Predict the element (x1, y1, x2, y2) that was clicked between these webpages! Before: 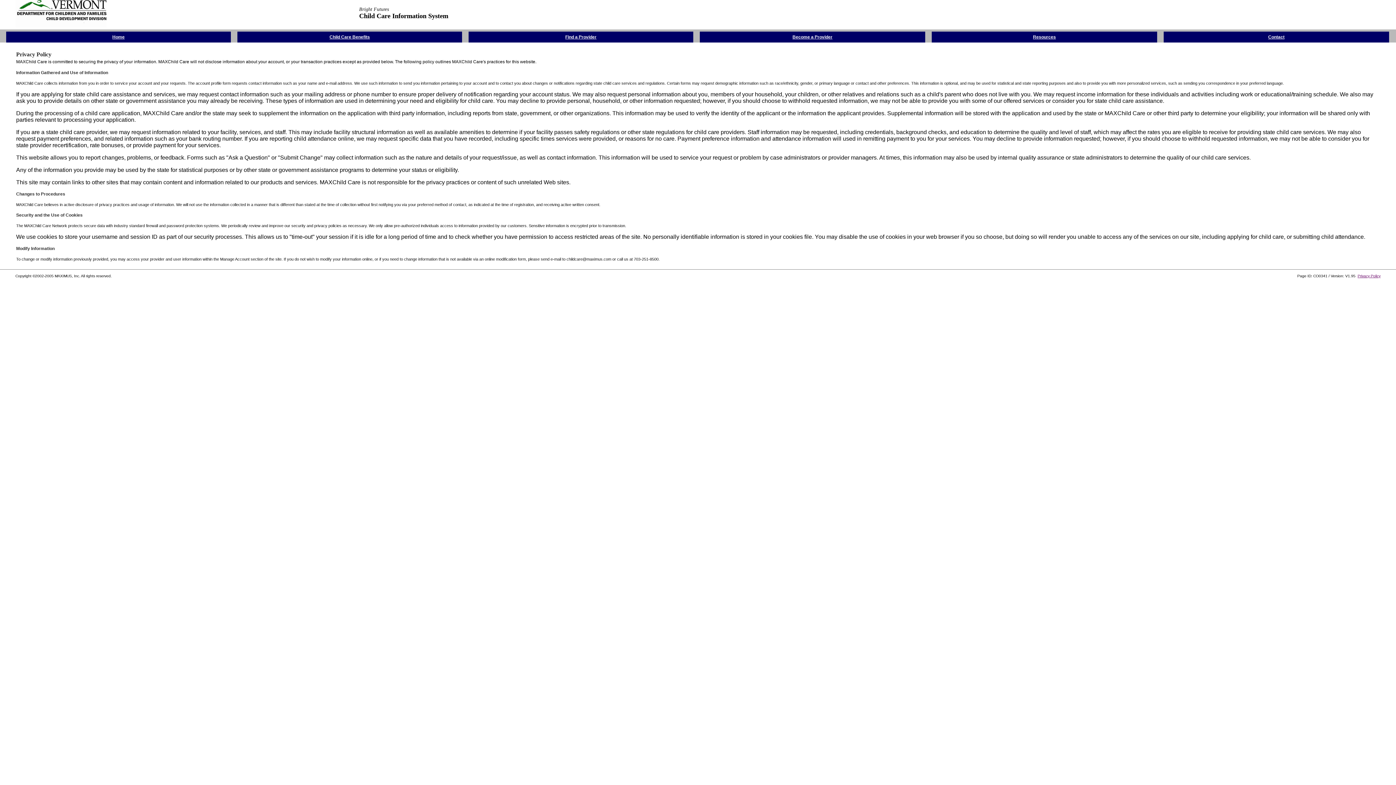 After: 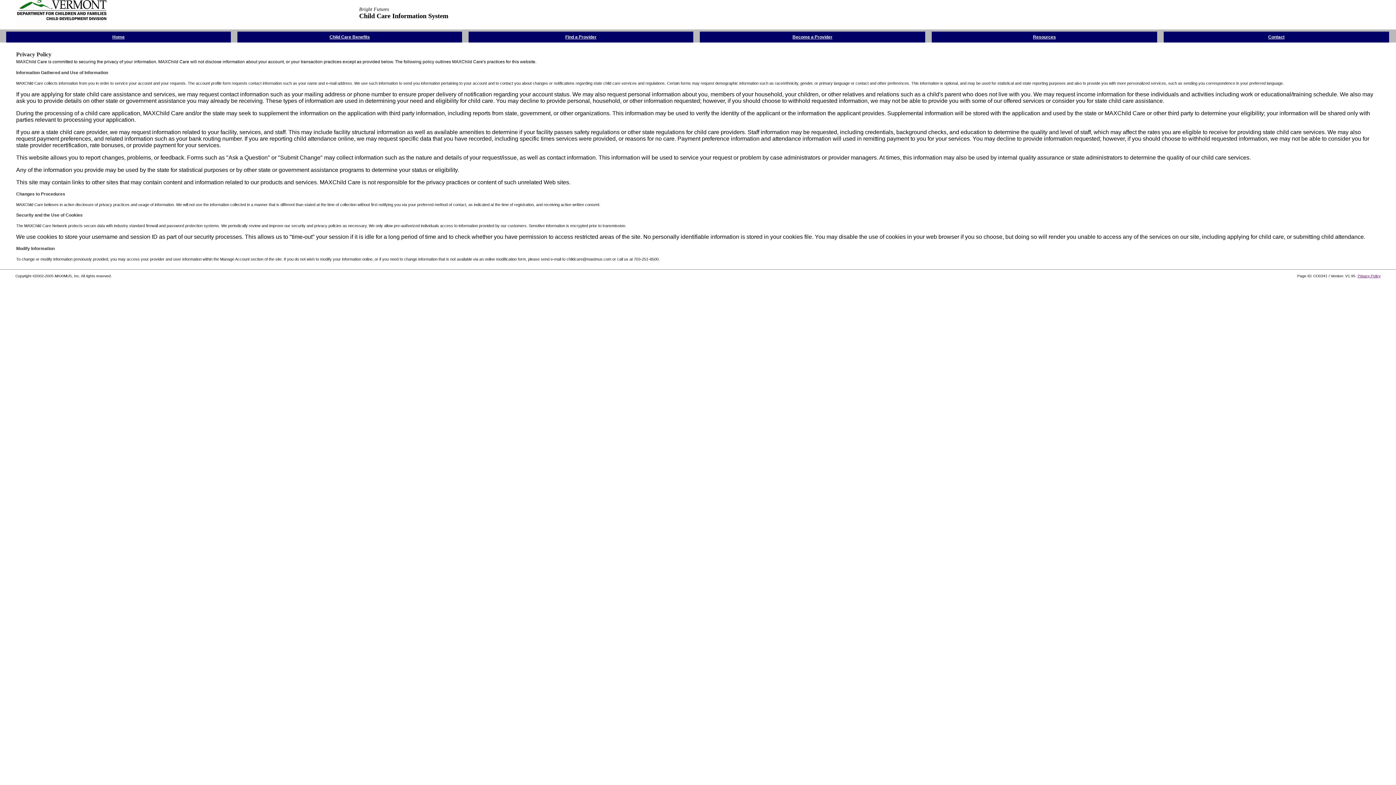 Action: label: Privacy Policy bbox: (16, 51, 51, 57)